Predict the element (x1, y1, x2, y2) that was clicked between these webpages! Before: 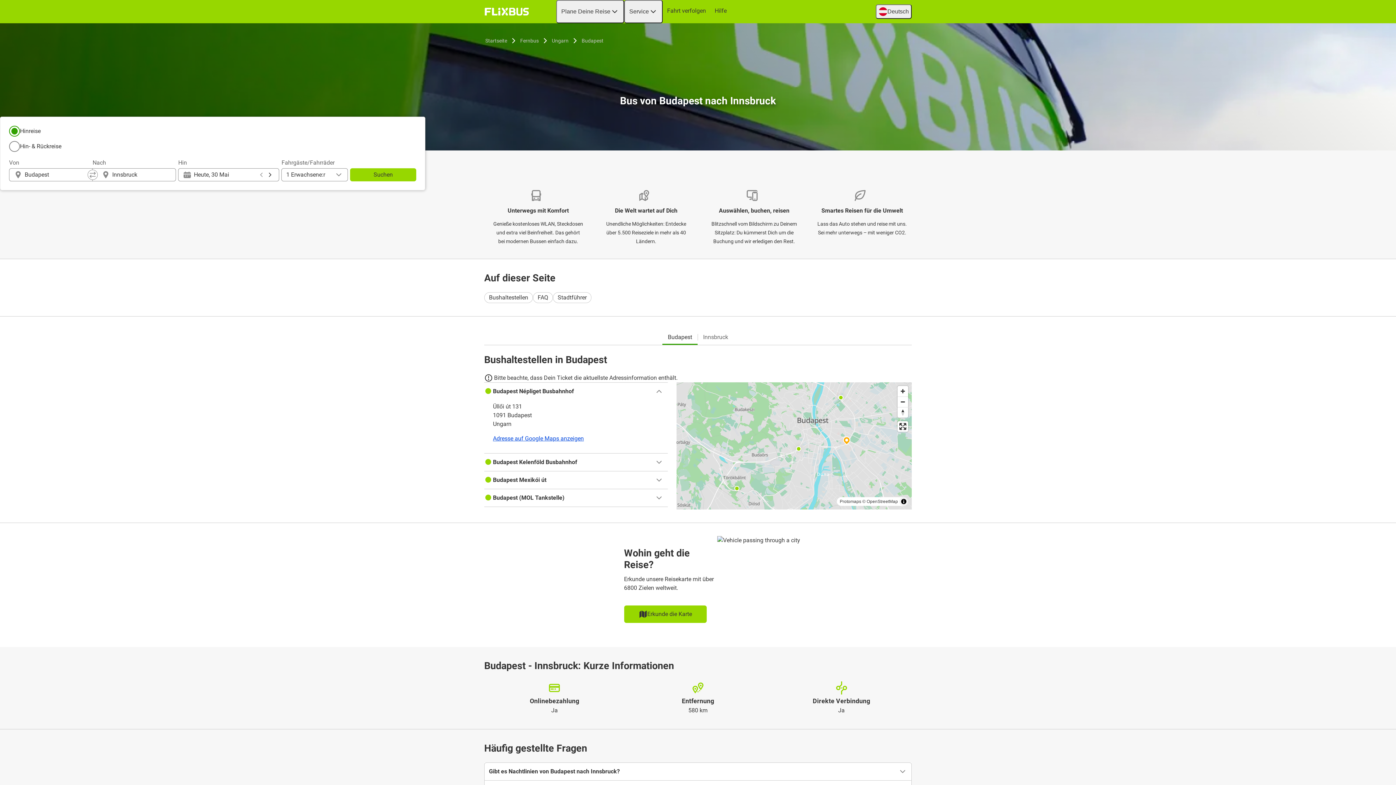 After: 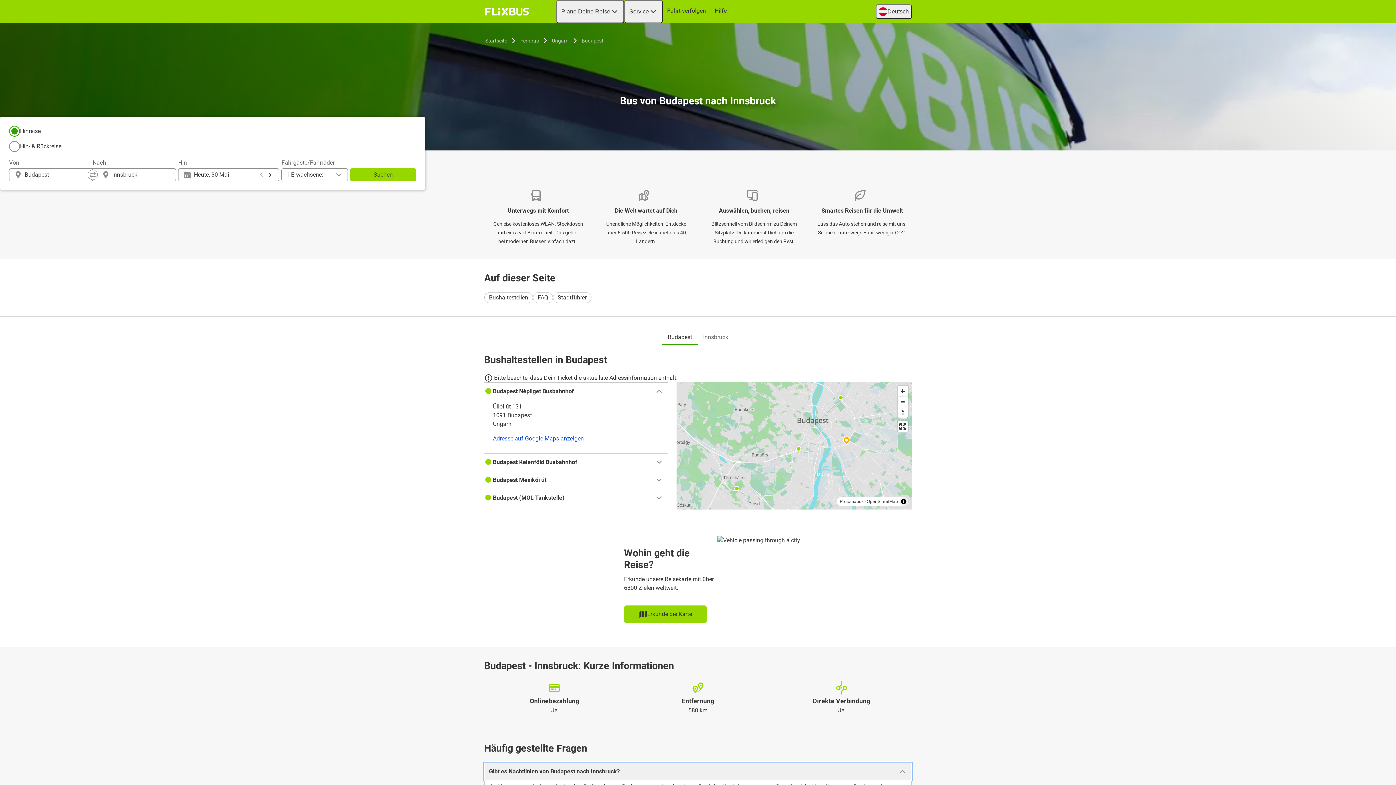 Action: bbox: (484, 763, 911, 780) label: Gibt es Nachtlinien von Budapest nach Innsbruck?